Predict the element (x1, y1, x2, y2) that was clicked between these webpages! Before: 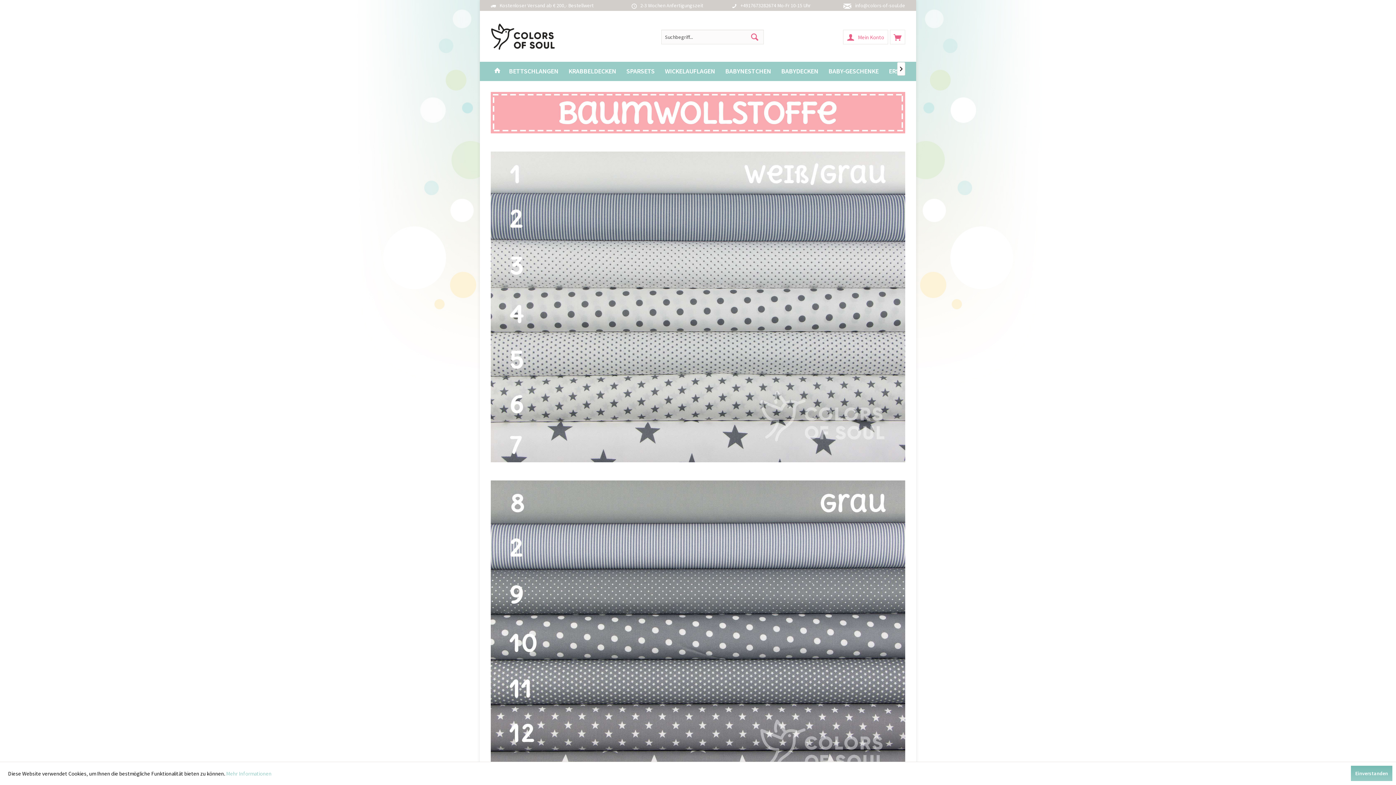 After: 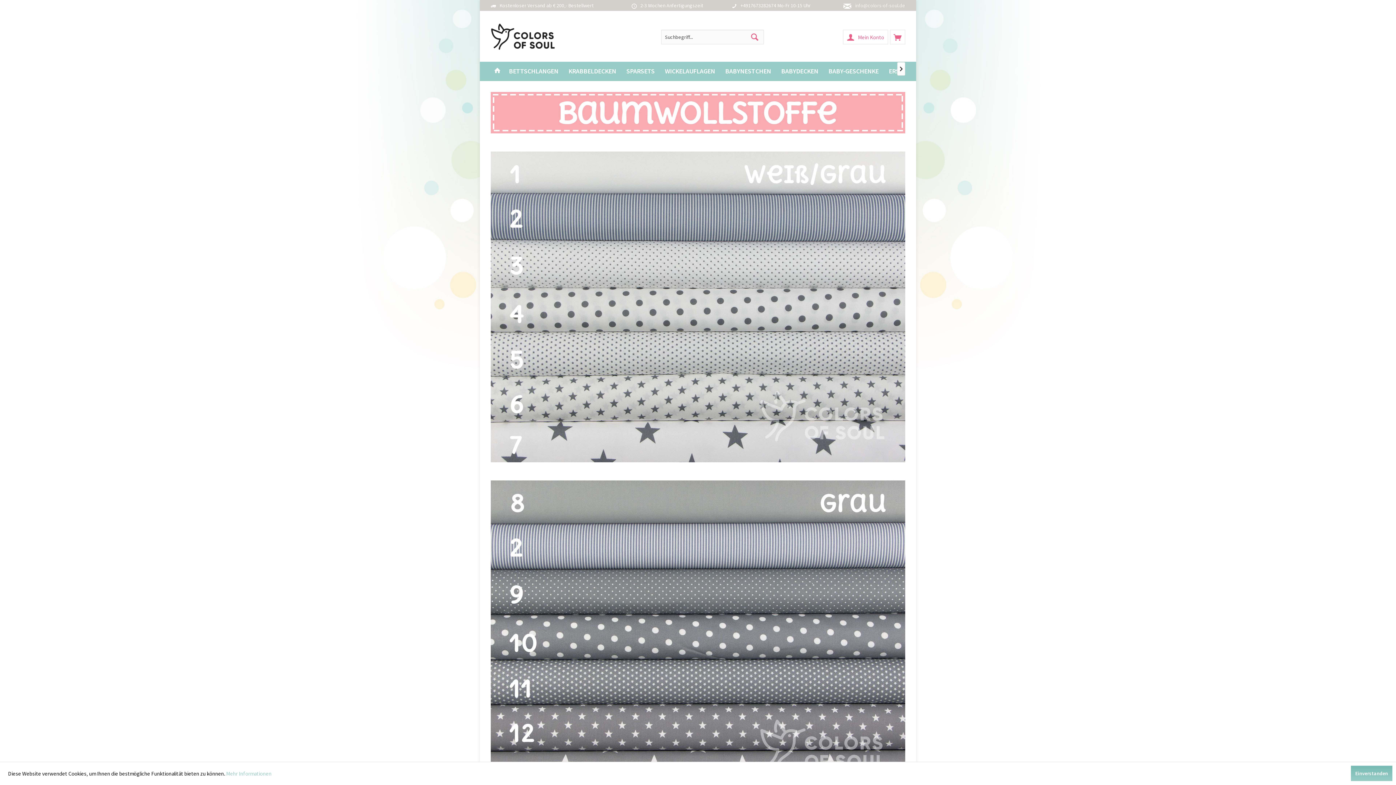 Action: bbox: (855, 2, 905, 8) label: info@colors-of-soul.de